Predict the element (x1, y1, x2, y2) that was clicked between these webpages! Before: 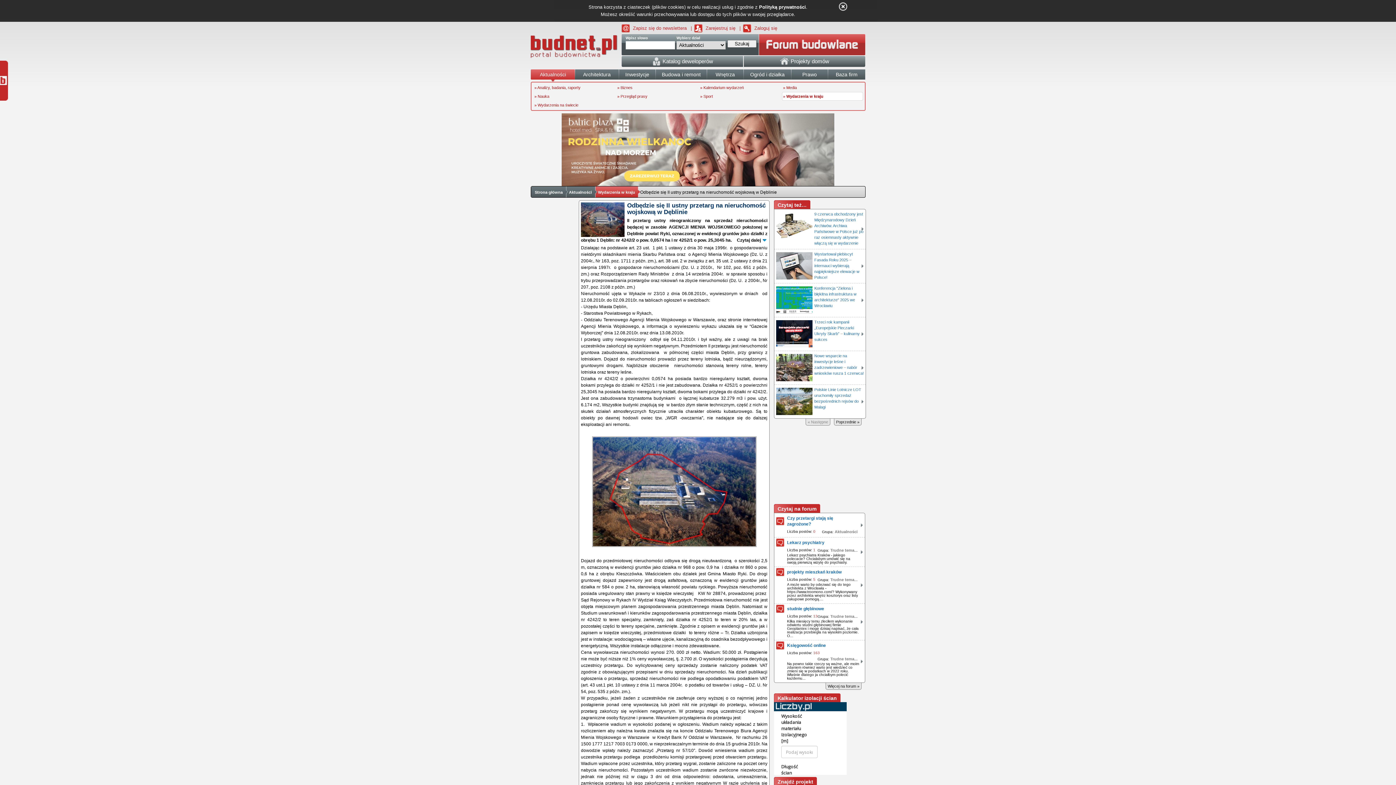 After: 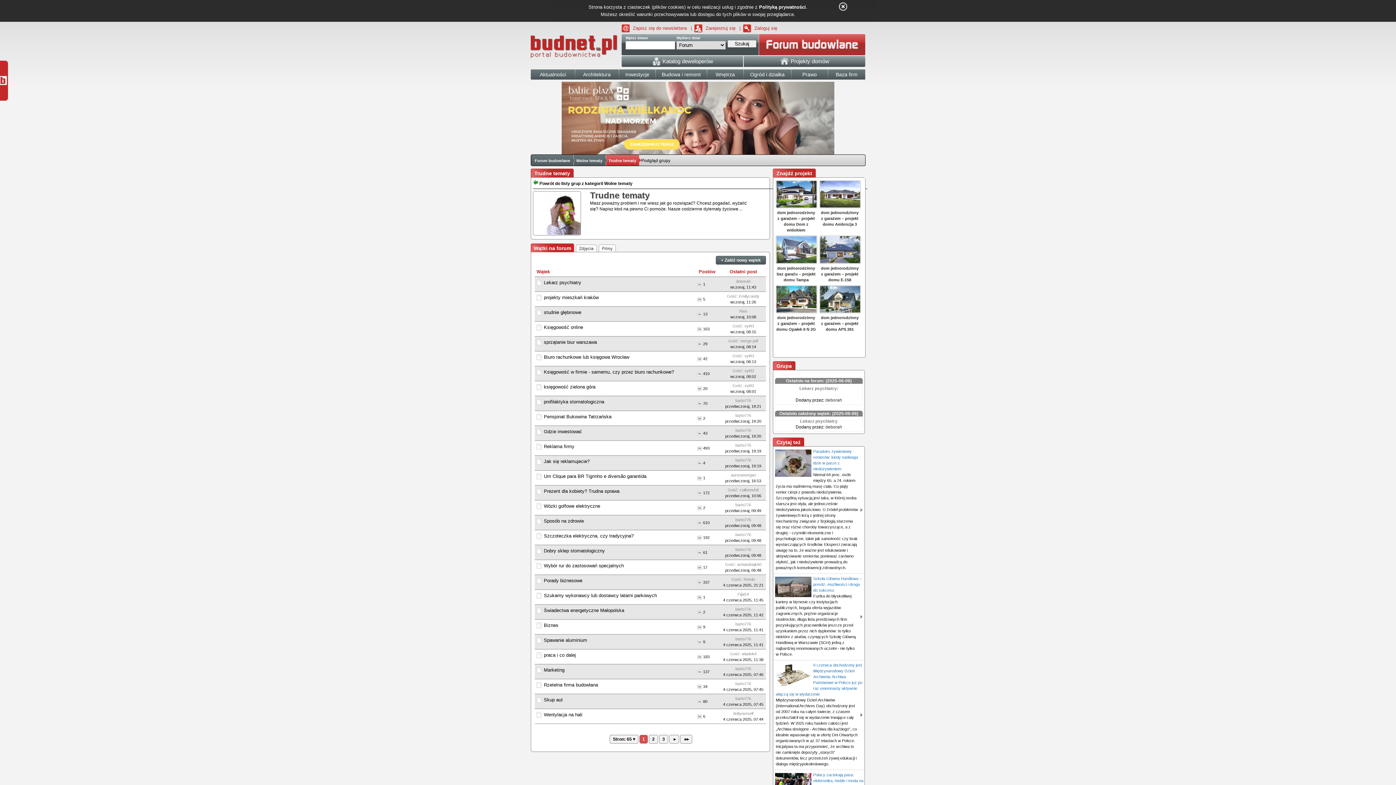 Action: label: Trudne tema... bbox: (830, 577, 857, 582)